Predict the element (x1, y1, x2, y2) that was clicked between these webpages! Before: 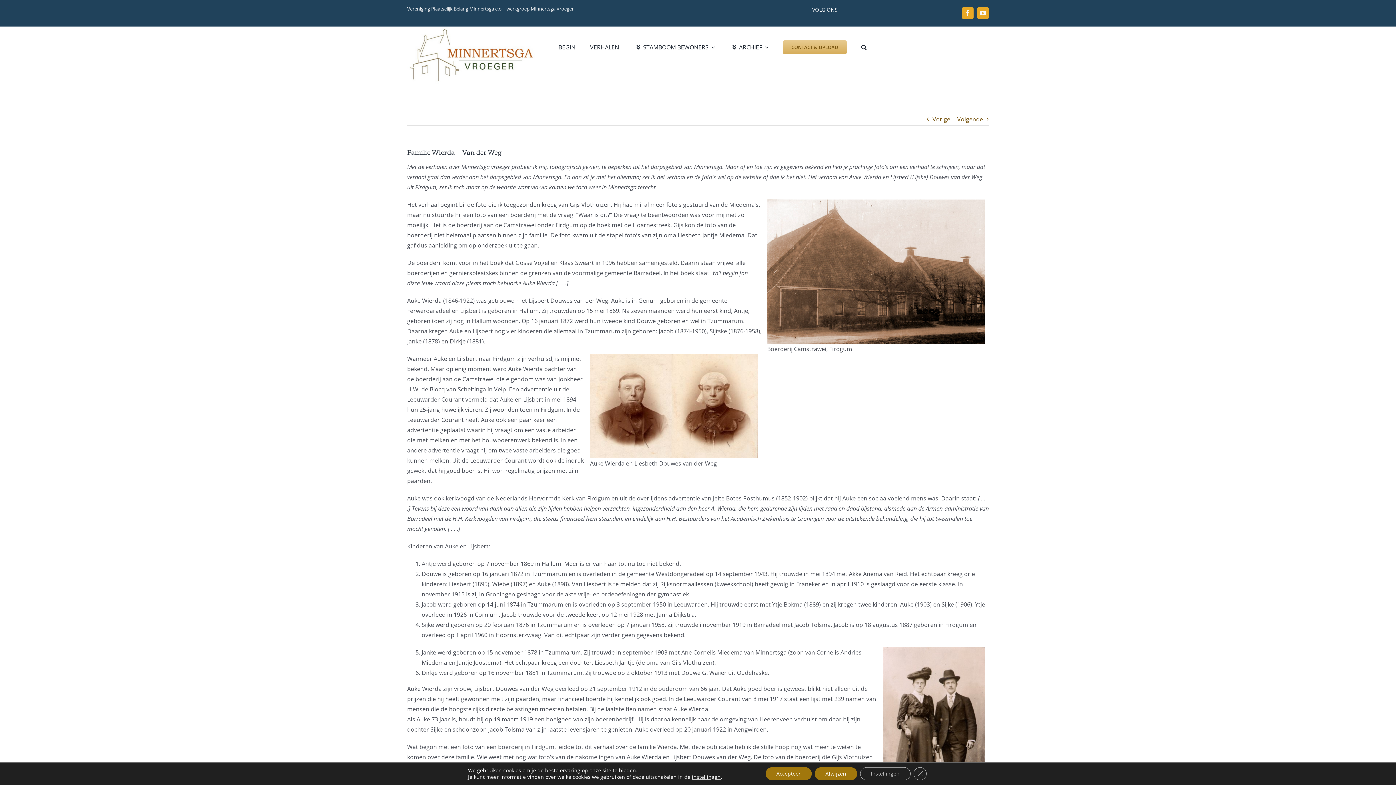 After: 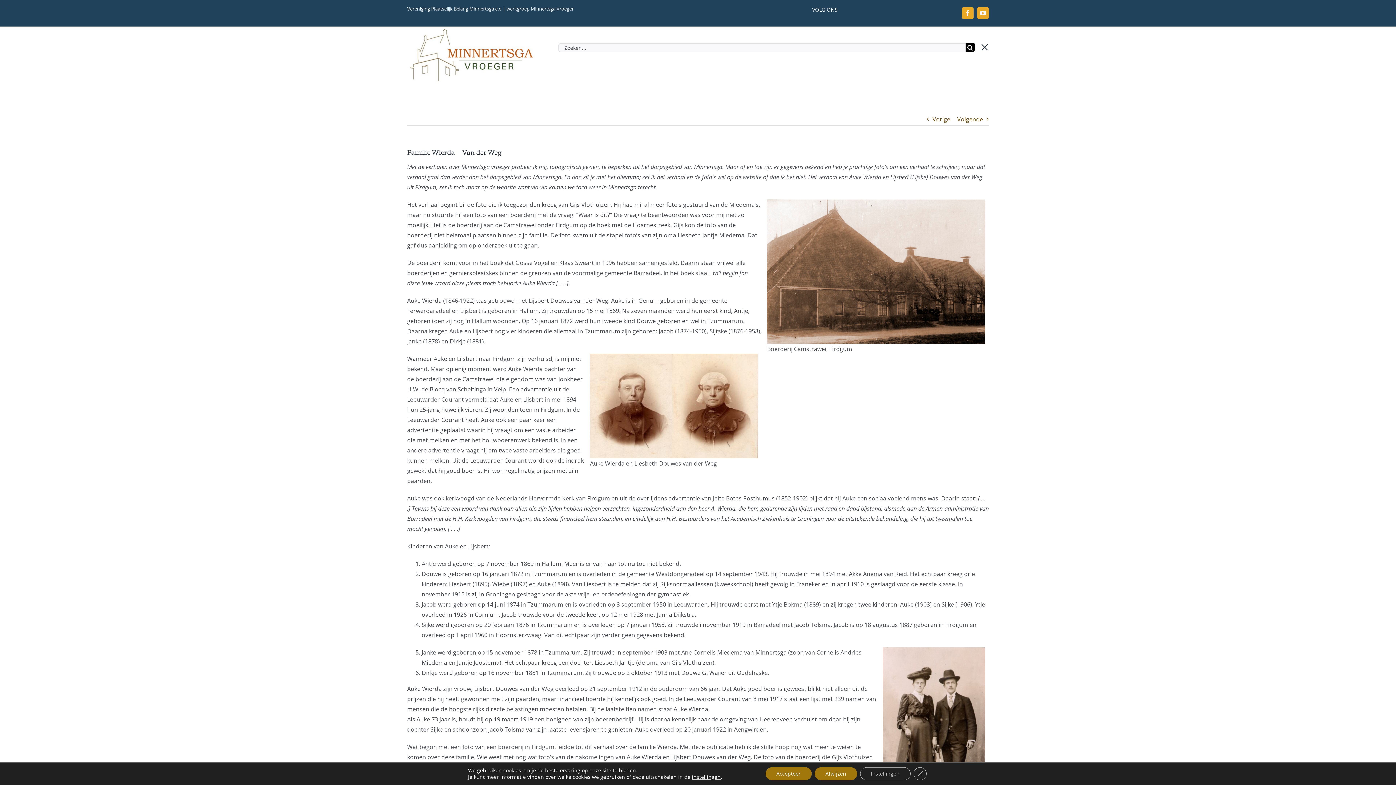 Action: label: ZOEKEN bbox: (861, 35, 866, 58)